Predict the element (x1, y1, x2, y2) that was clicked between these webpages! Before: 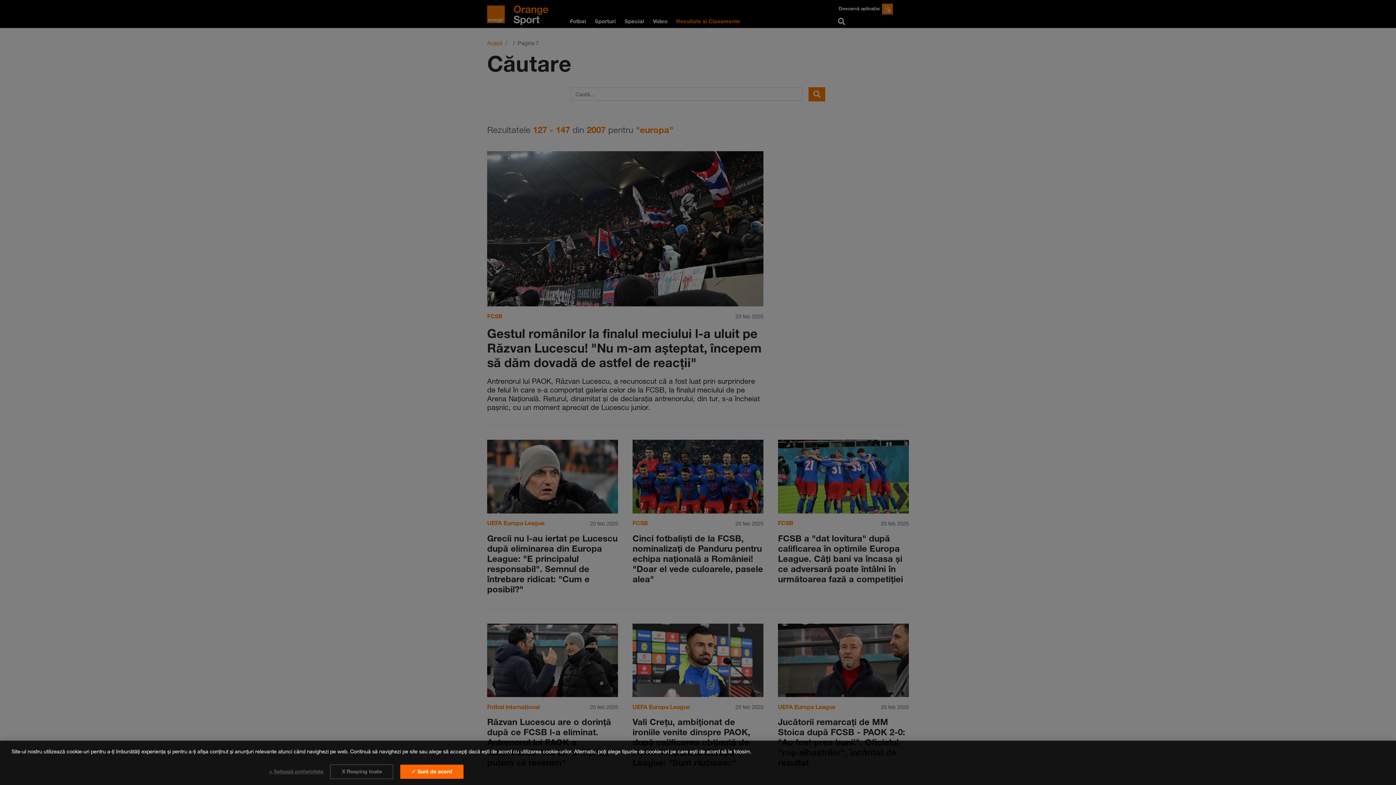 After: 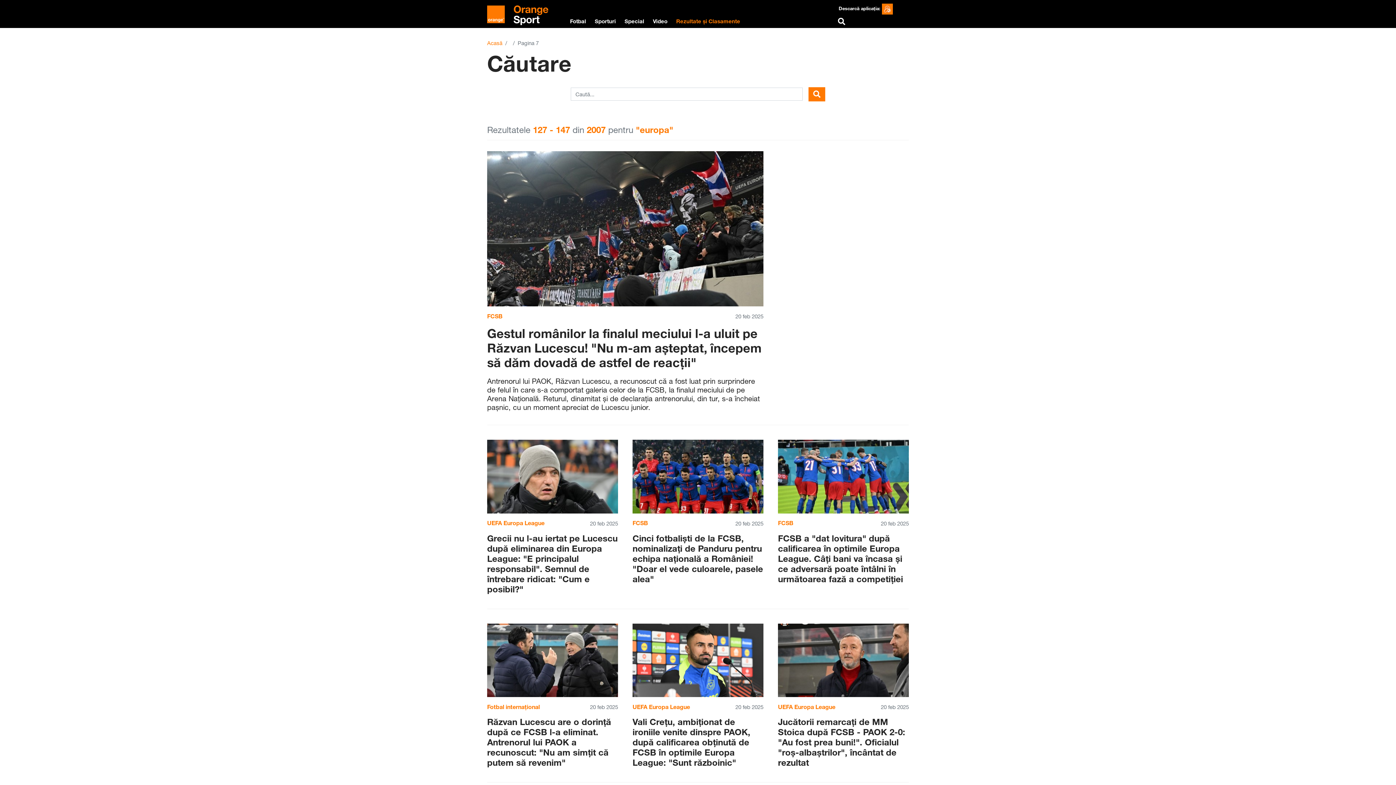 Action: label: ✓ Sunt de acord bbox: (400, 765, 463, 779)